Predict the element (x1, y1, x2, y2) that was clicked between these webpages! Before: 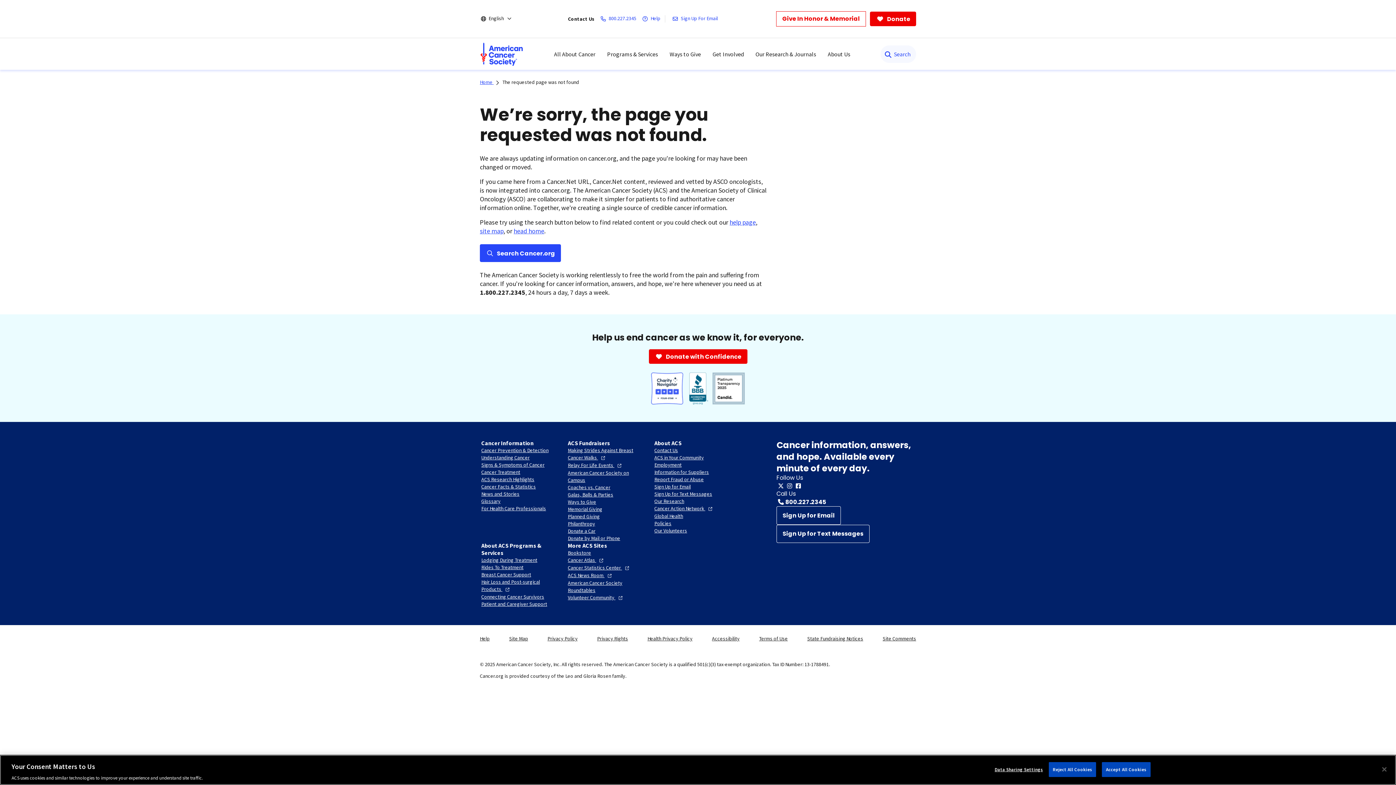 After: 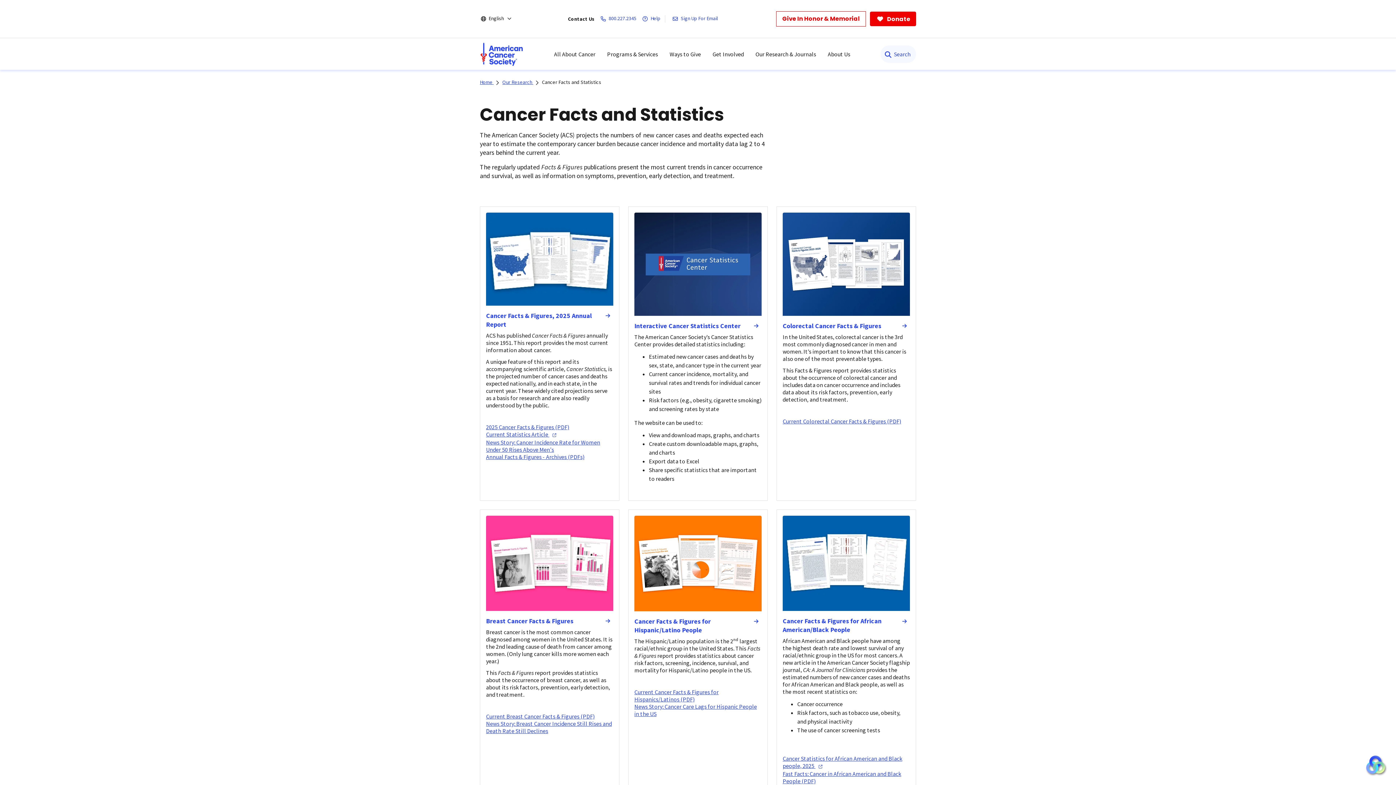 Action: bbox: (481, 483, 536, 490) label: Cancer Facts & Statistics